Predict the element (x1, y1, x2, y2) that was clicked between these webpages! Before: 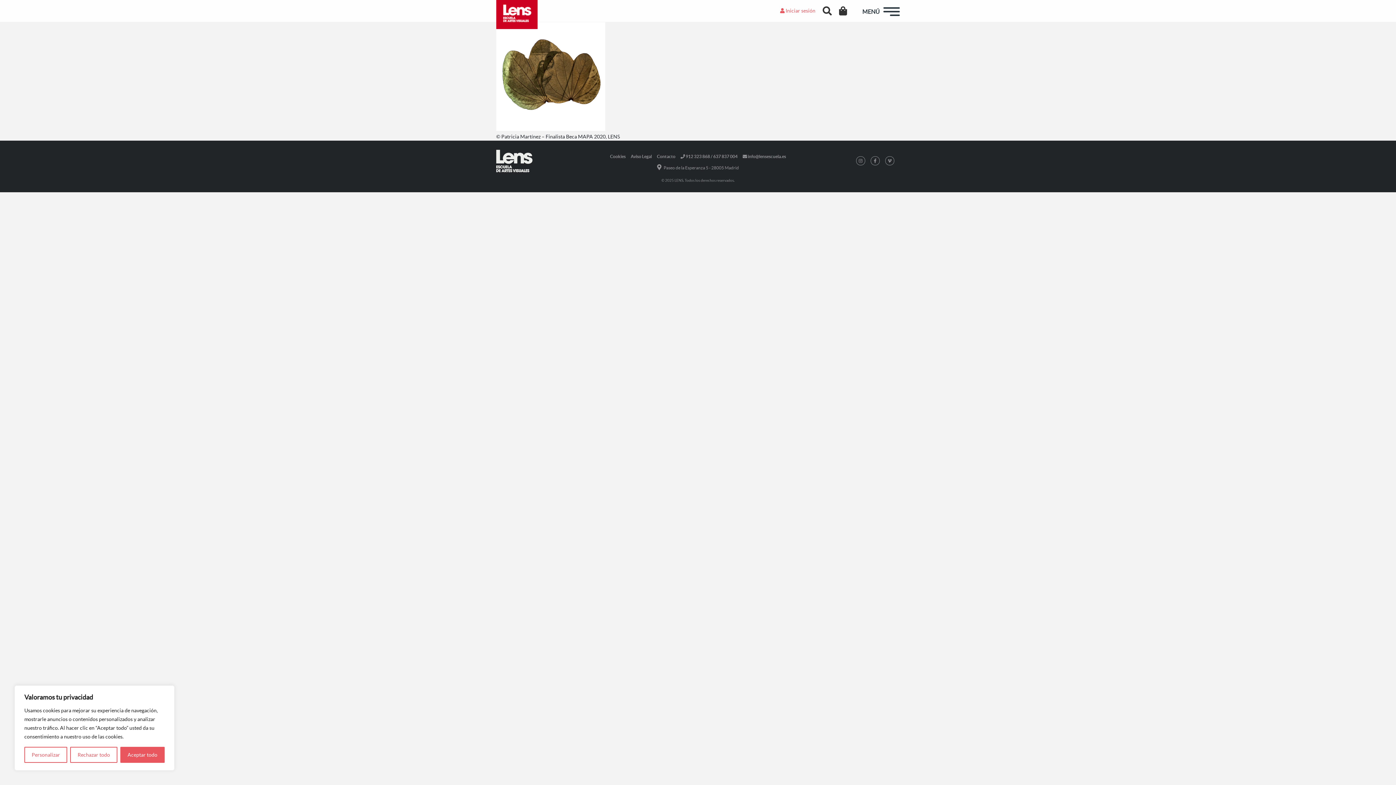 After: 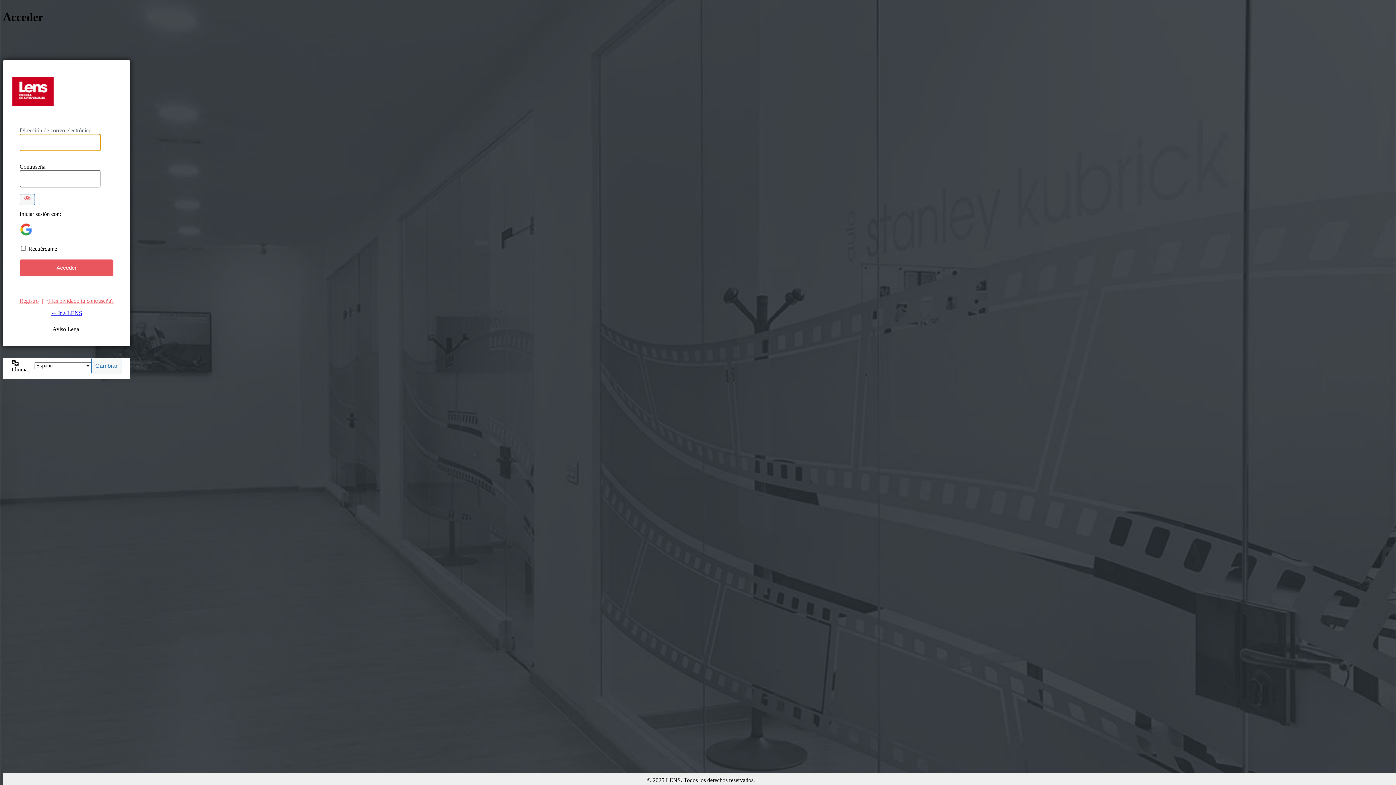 Action: bbox: (778, 6, 817, 15) label:  Iniciar sesión